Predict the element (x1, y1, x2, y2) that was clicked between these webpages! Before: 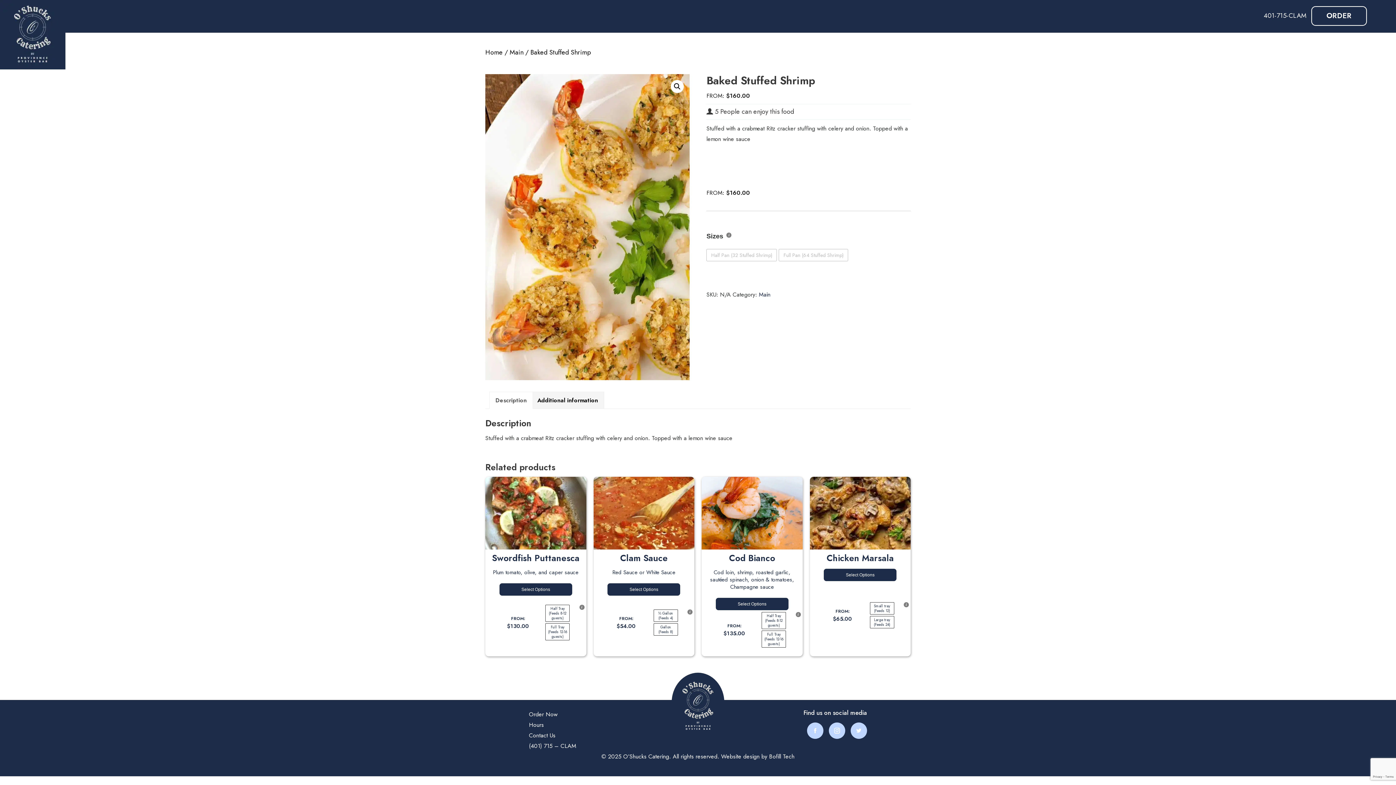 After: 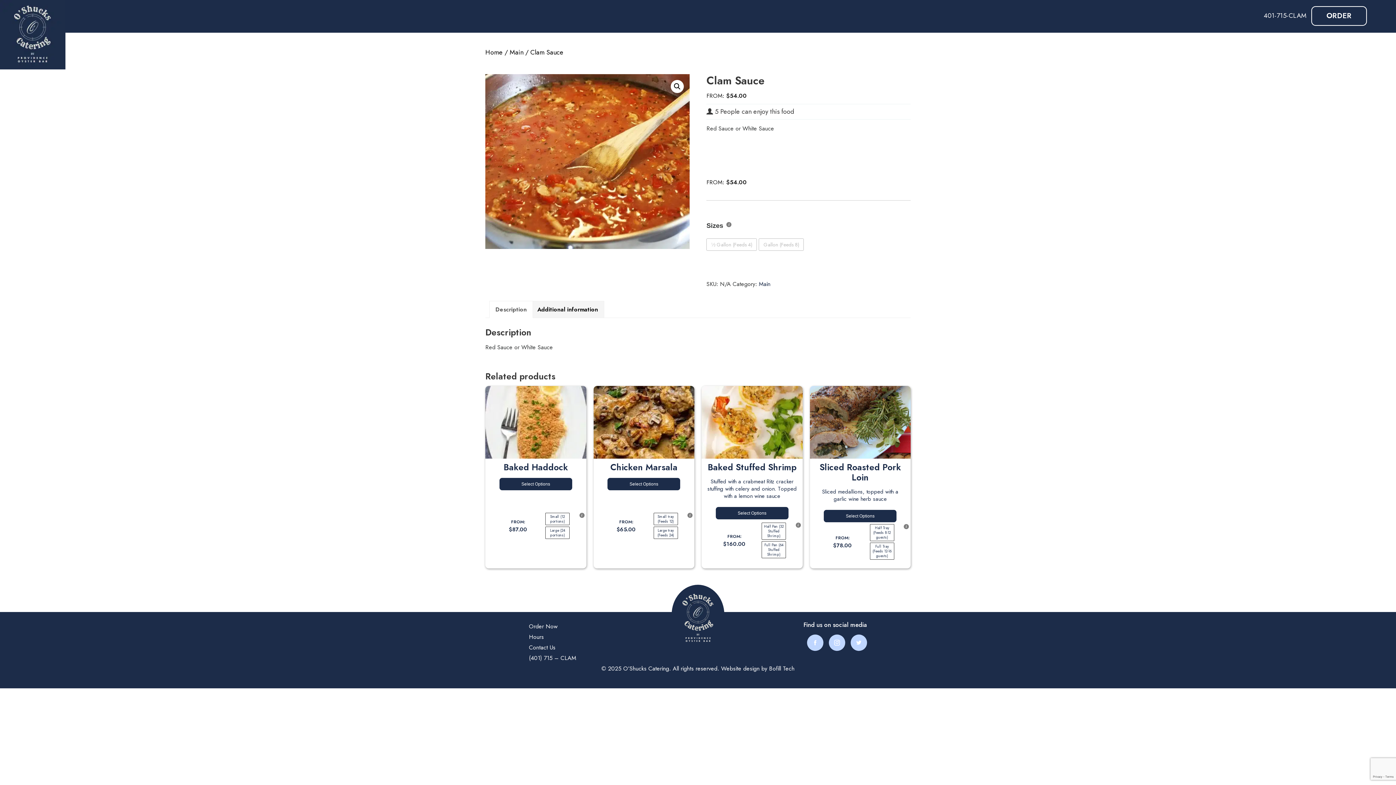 Action: label: Select options for “Clam Sauce” bbox: (607, 583, 680, 596)